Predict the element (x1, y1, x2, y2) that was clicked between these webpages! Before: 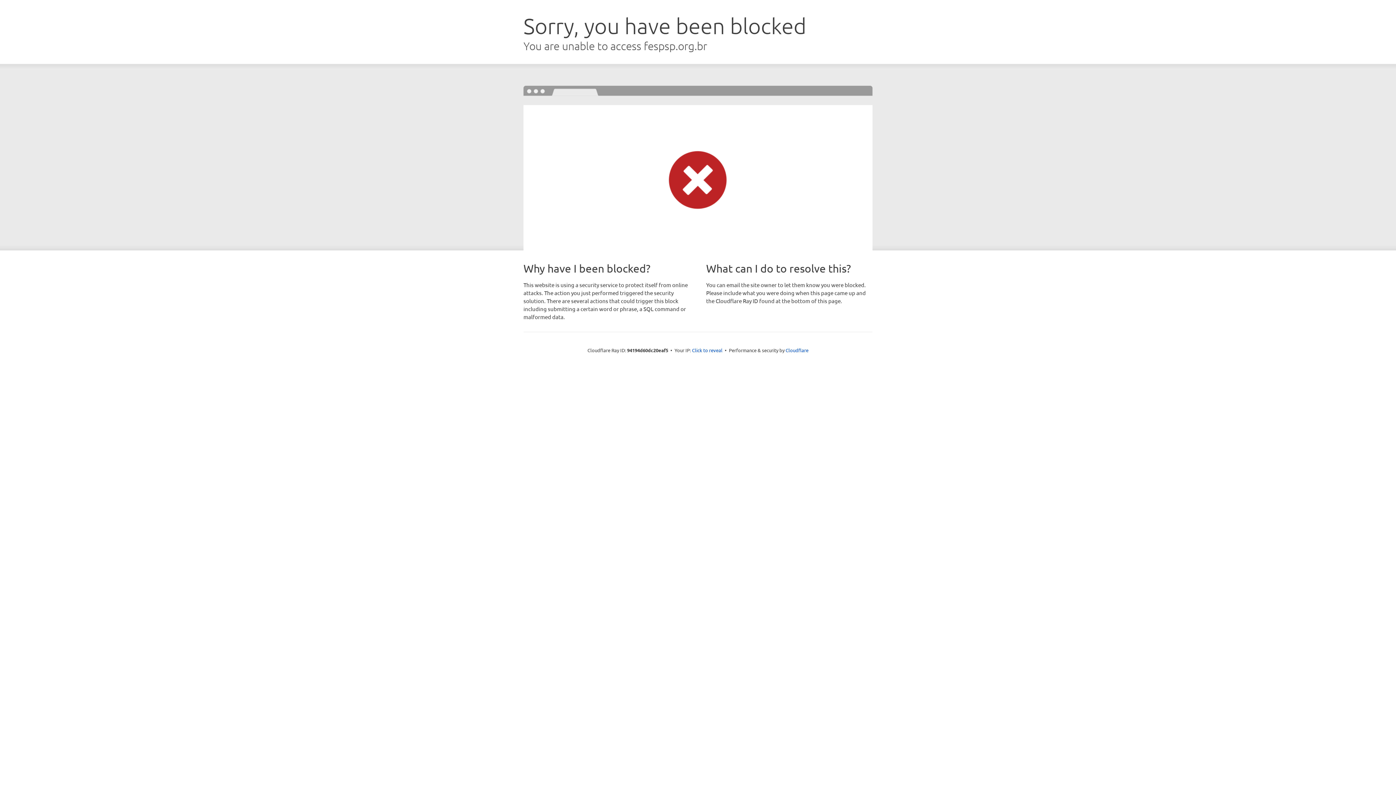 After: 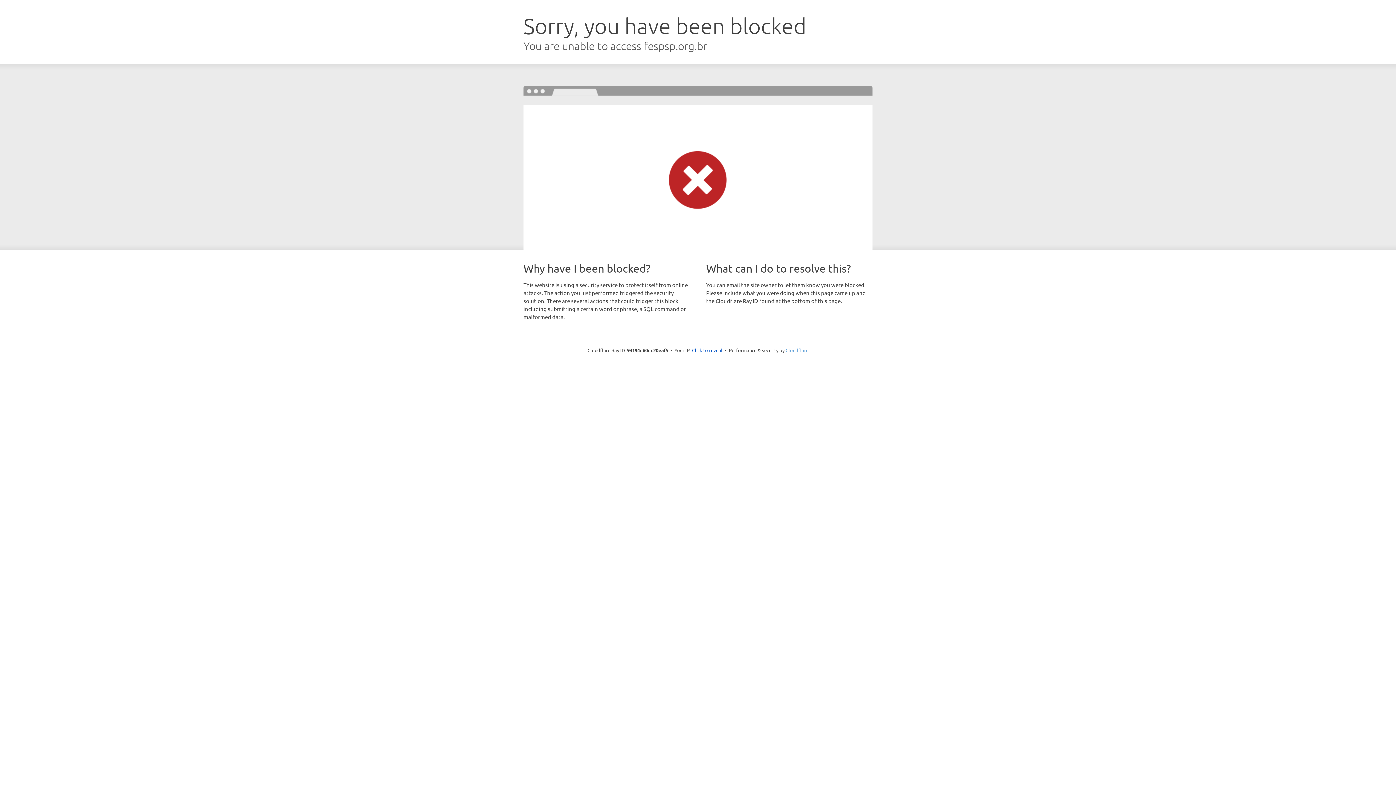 Action: label: Cloudflare bbox: (785, 347, 808, 353)